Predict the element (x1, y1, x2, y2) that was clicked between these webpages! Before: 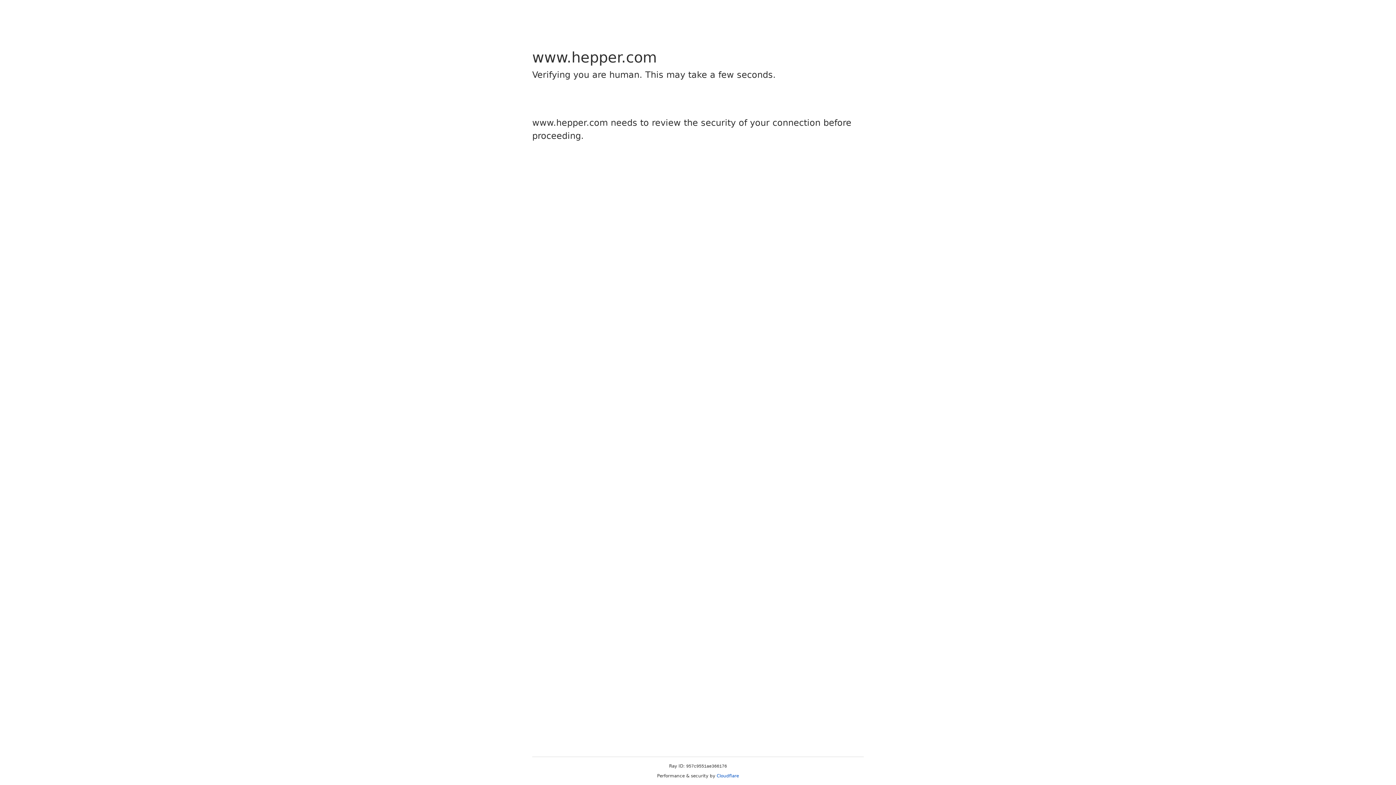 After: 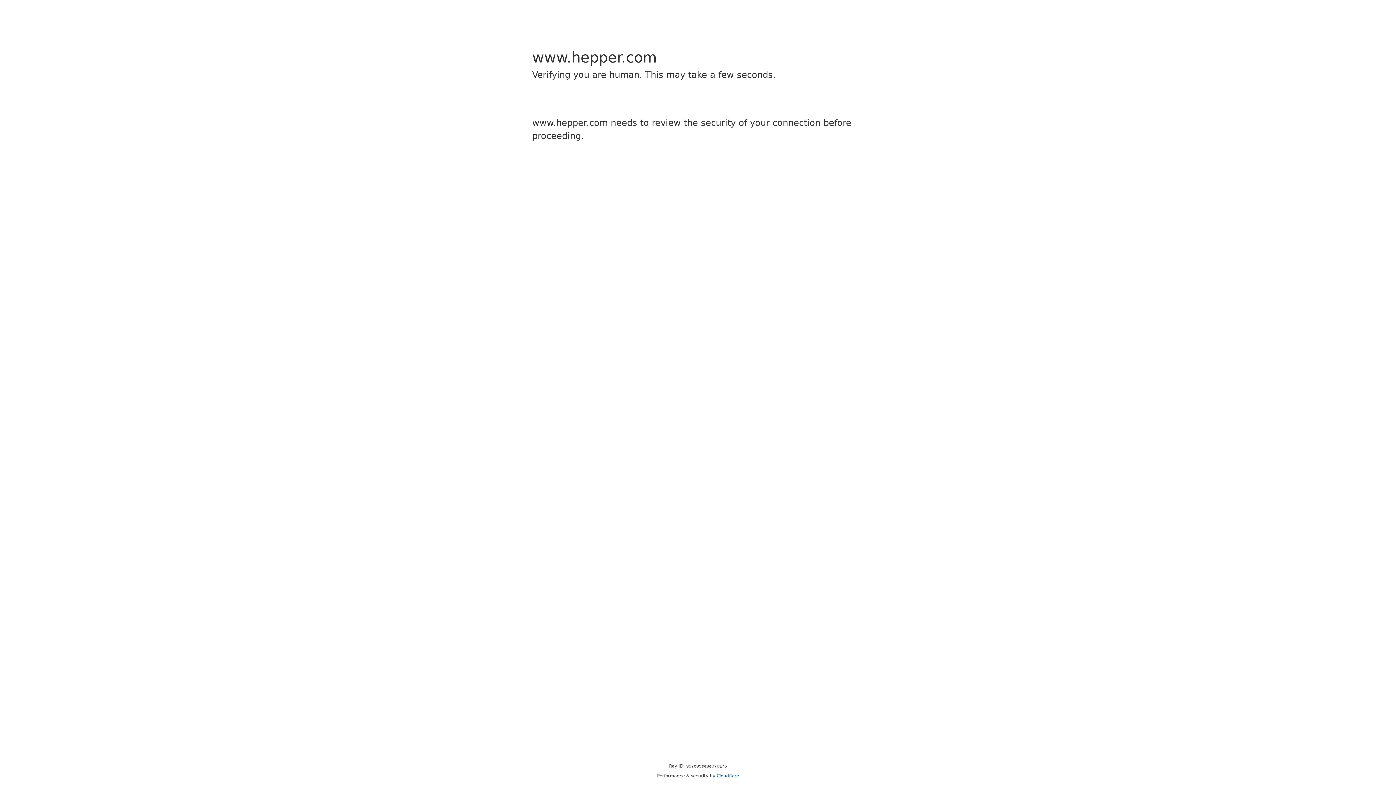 Action: bbox: (716, 773, 739, 778) label: Cloudflare